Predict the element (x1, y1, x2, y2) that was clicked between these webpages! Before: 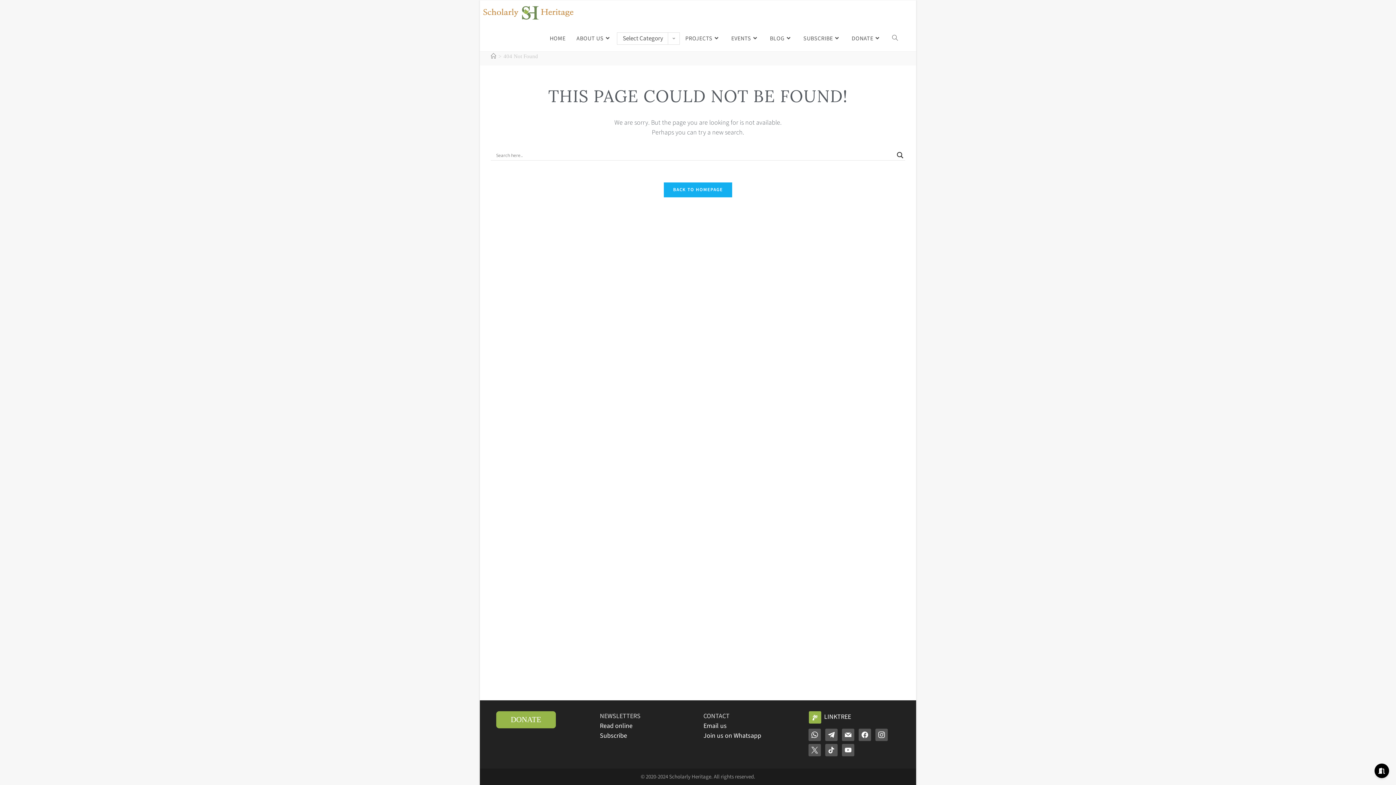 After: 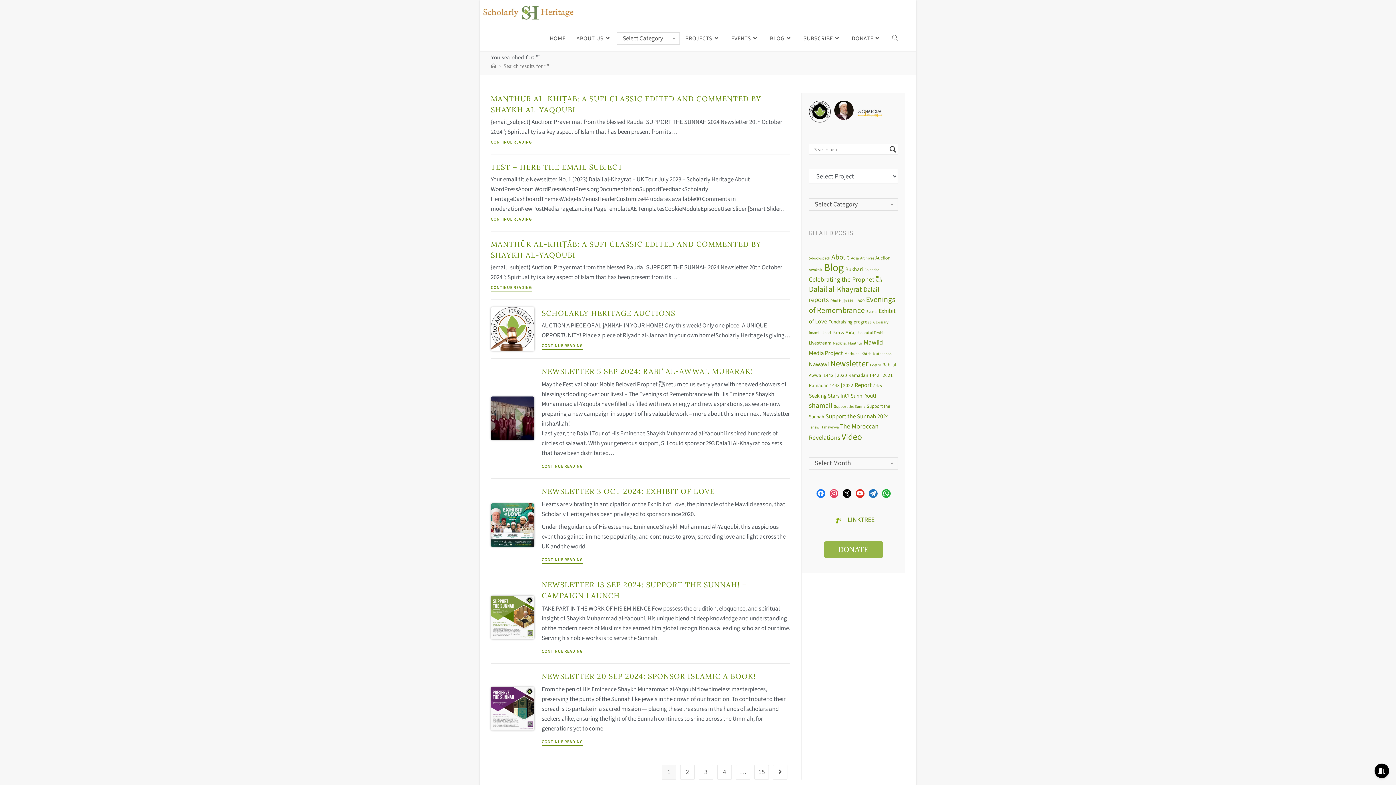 Action: bbox: (895, 150, 905, 160) label: Search magnifier button